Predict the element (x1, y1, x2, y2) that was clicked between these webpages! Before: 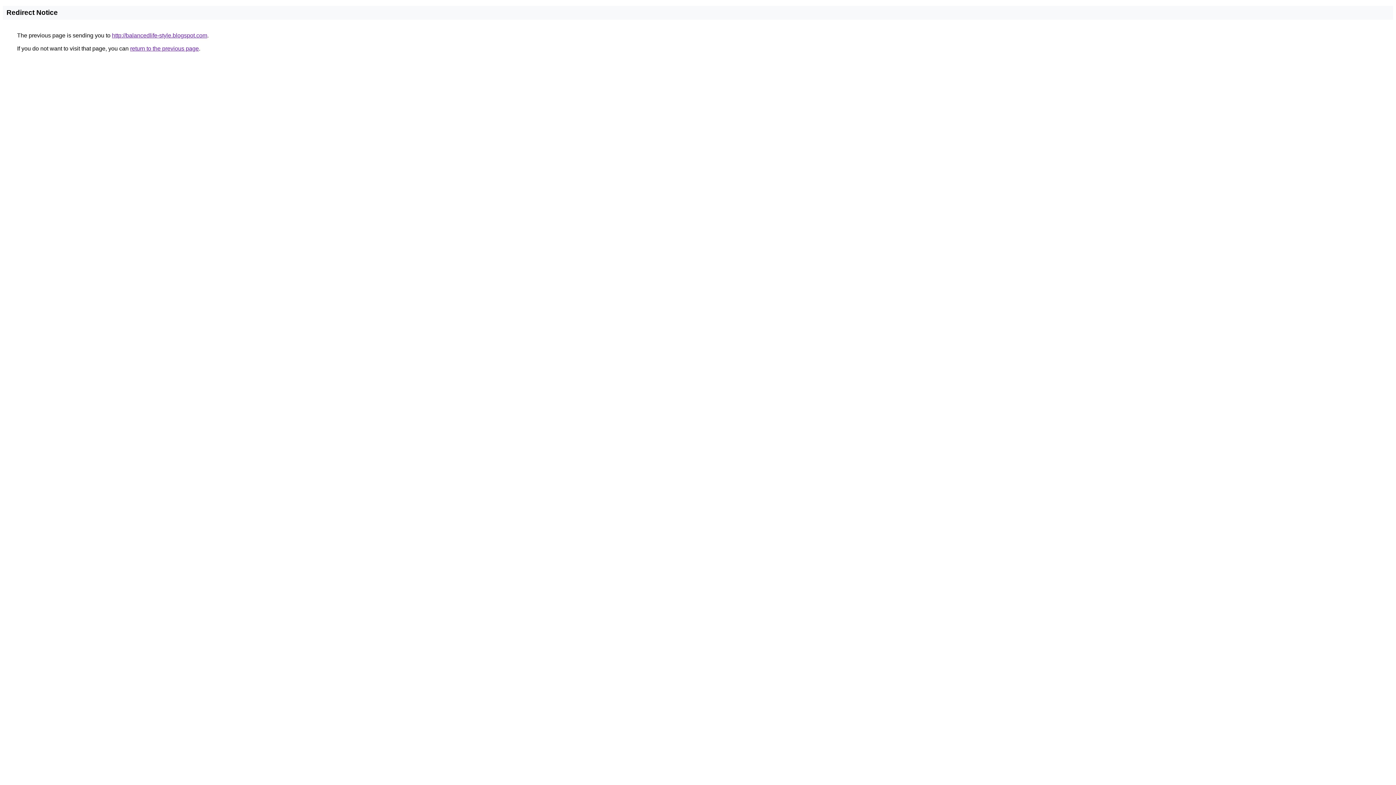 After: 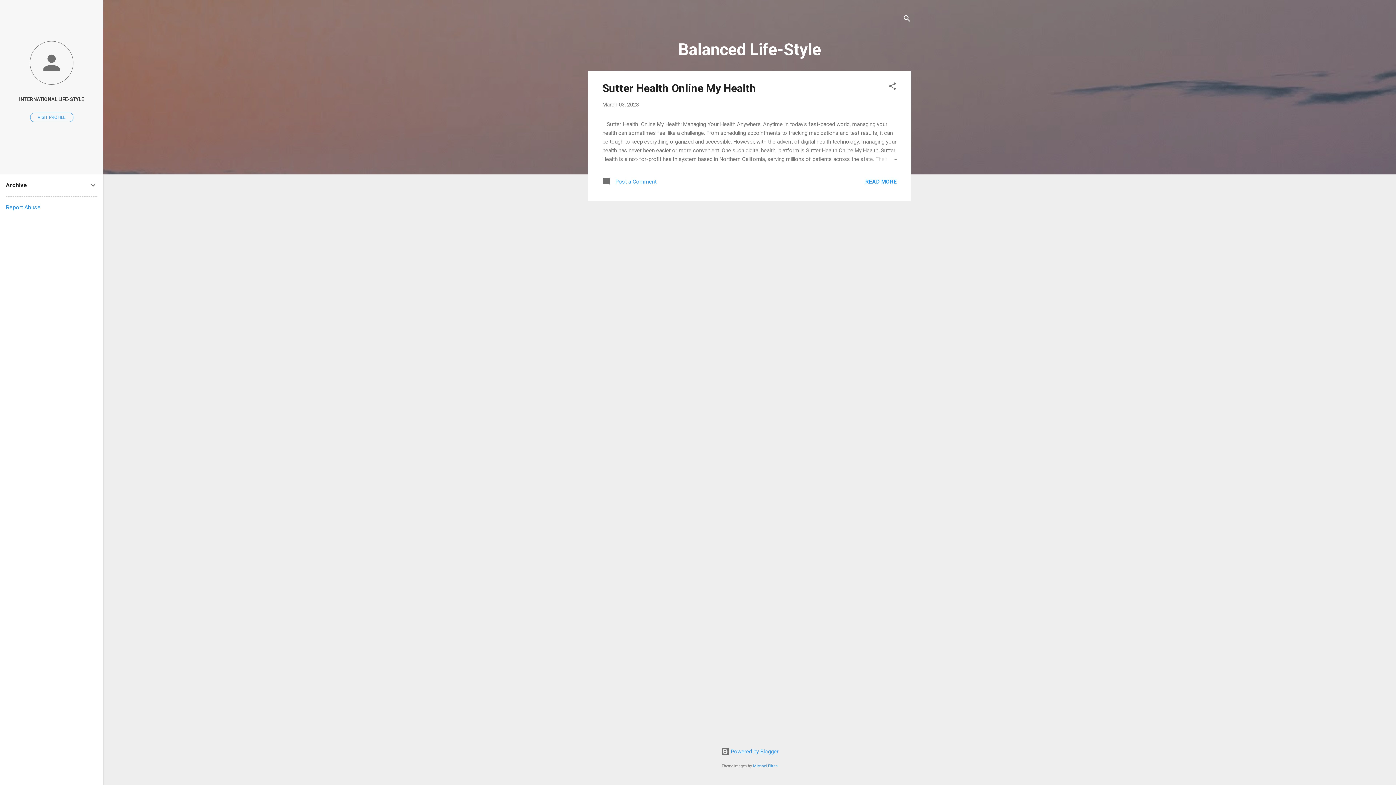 Action: bbox: (112, 32, 207, 38) label: http://balancedlife-style.blogspot.com